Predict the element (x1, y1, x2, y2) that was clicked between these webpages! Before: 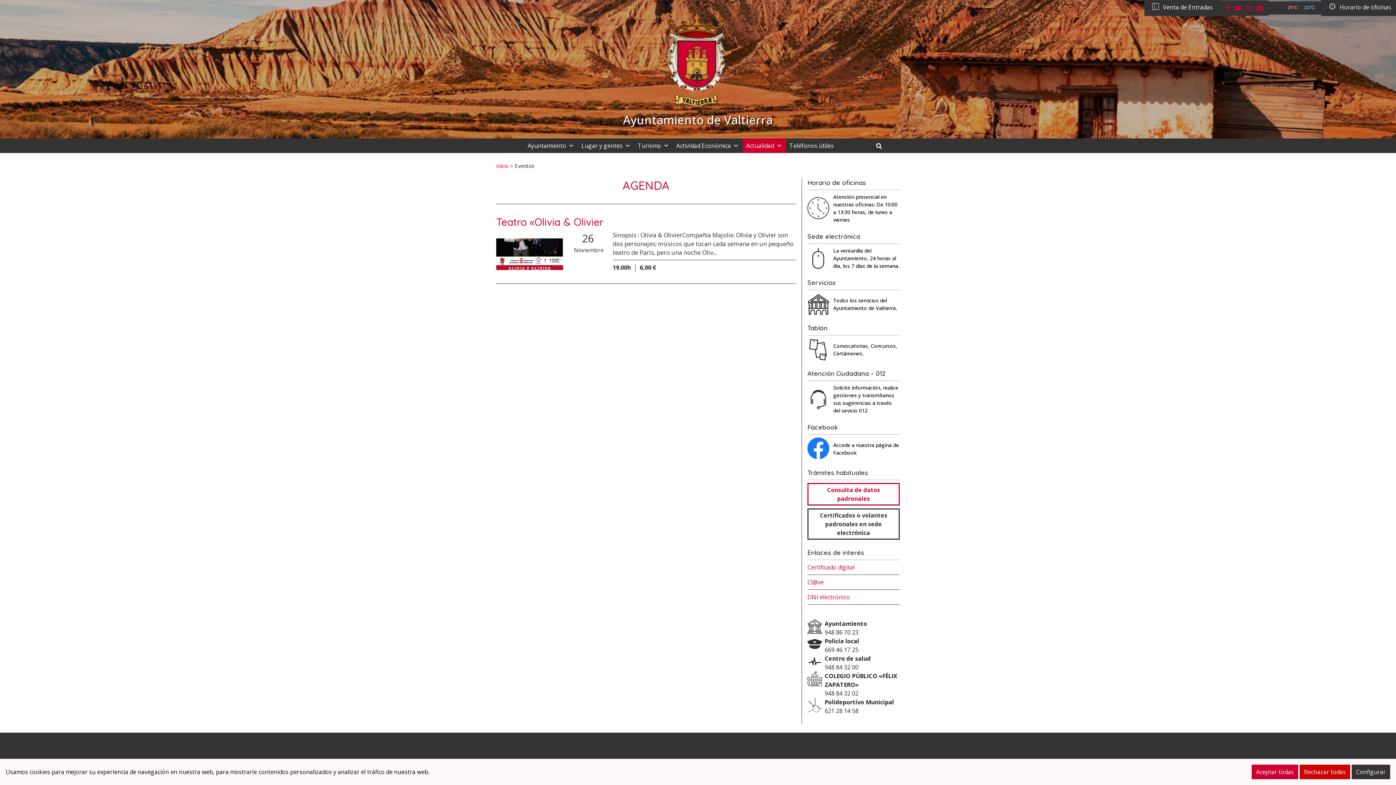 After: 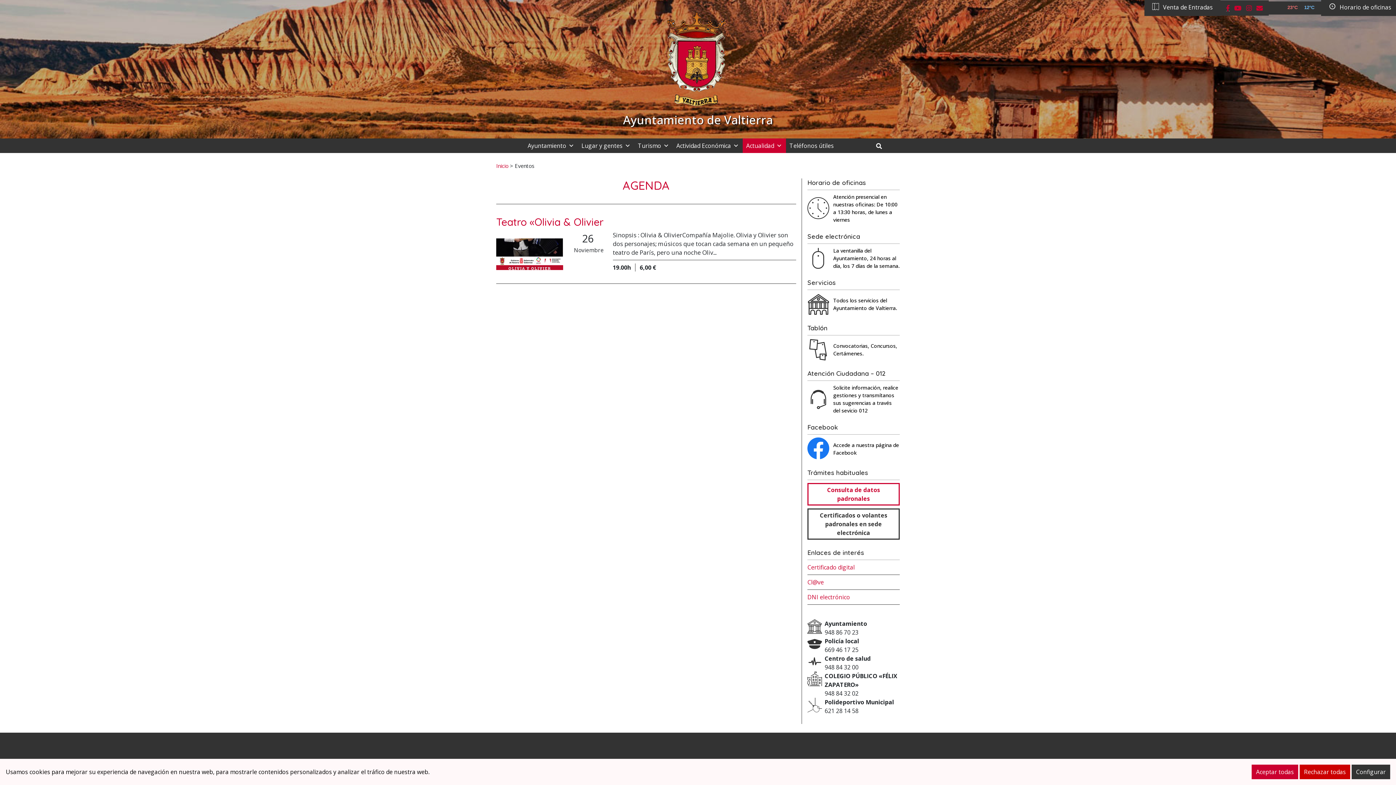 Action: label: facebook bbox: (1226, 5, 1229, 11)